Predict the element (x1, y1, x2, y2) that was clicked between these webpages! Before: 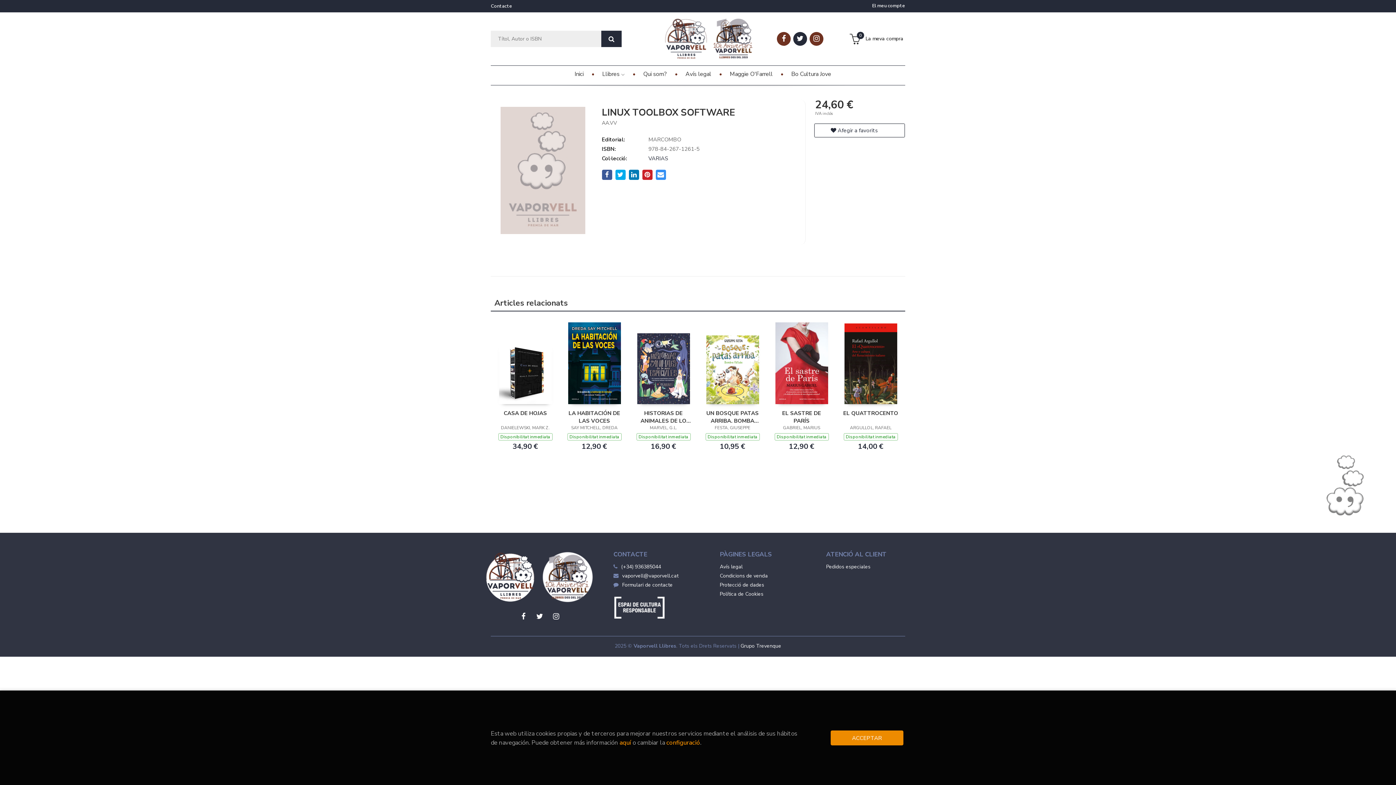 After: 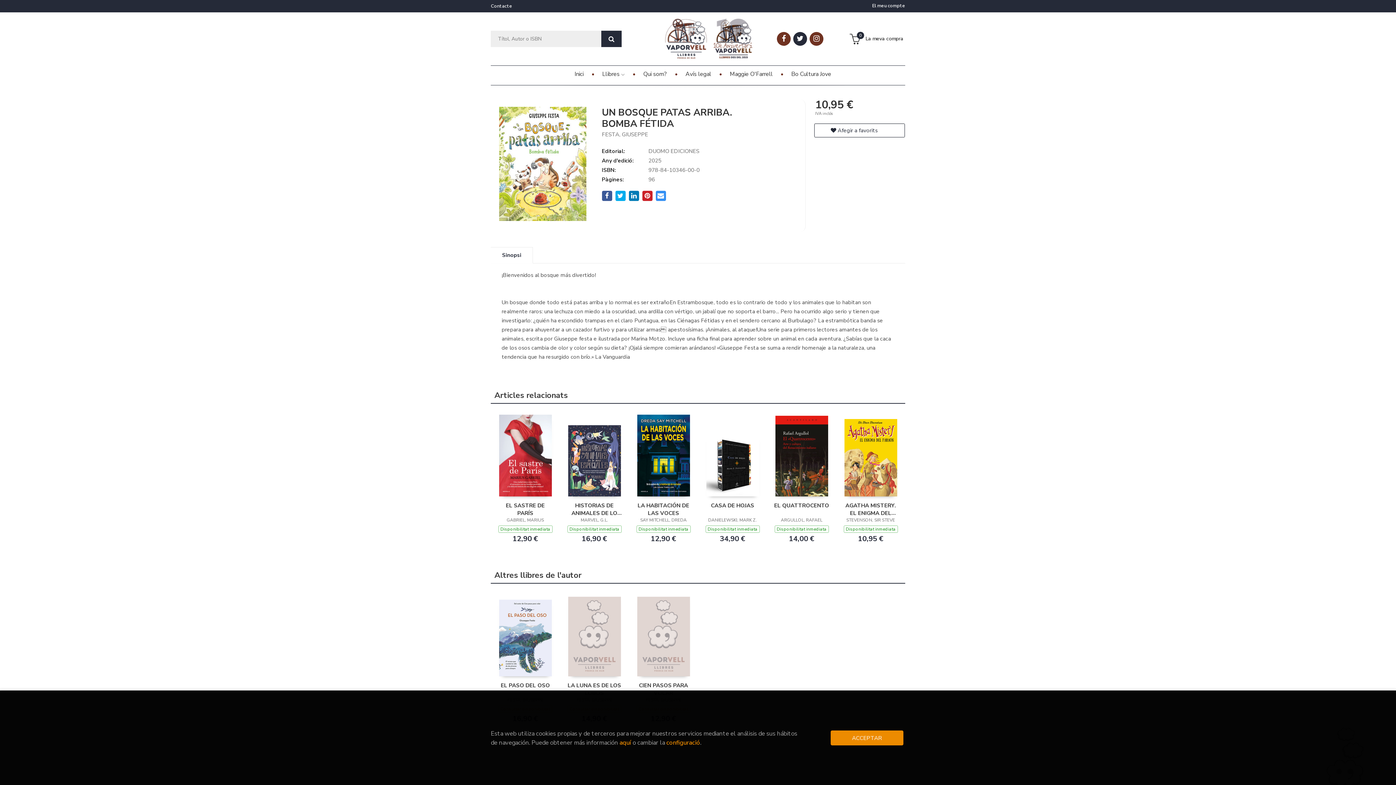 Action: bbox: (705, 409, 760, 424) label: UN BOSQUE PATAS ARRIBA. BOMBA FÉTIDA